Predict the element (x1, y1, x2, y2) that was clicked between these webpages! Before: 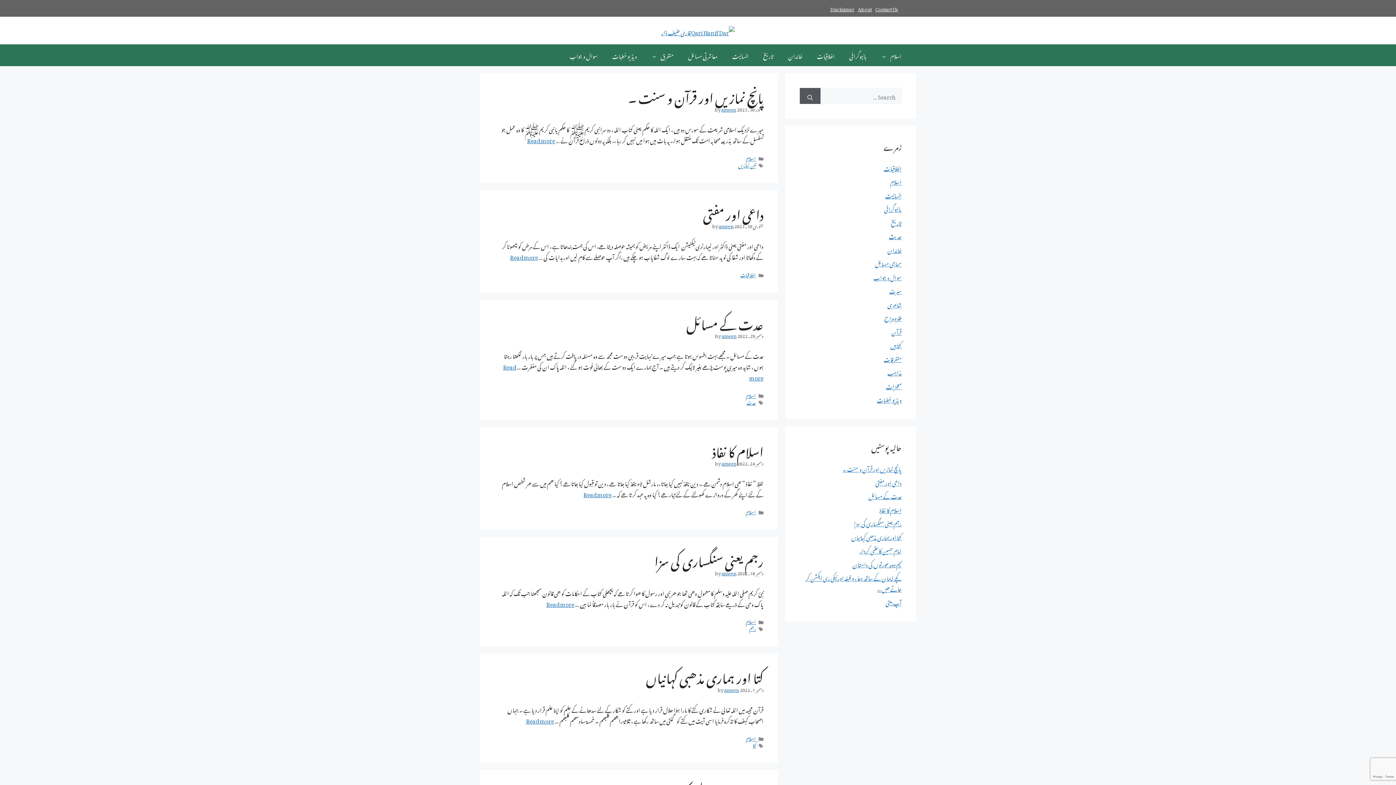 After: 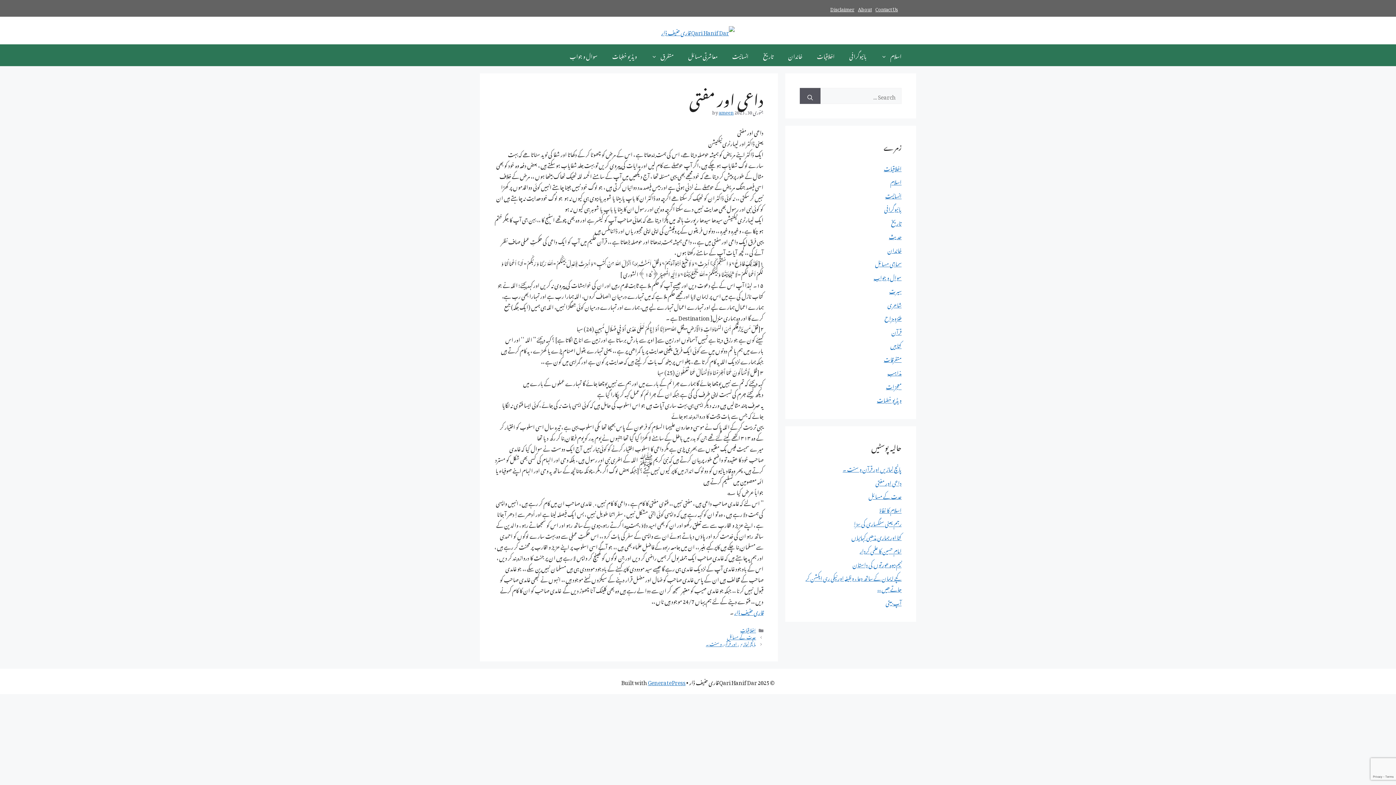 Action: bbox: (875, 475, 901, 489) label: داعی اور مفتی